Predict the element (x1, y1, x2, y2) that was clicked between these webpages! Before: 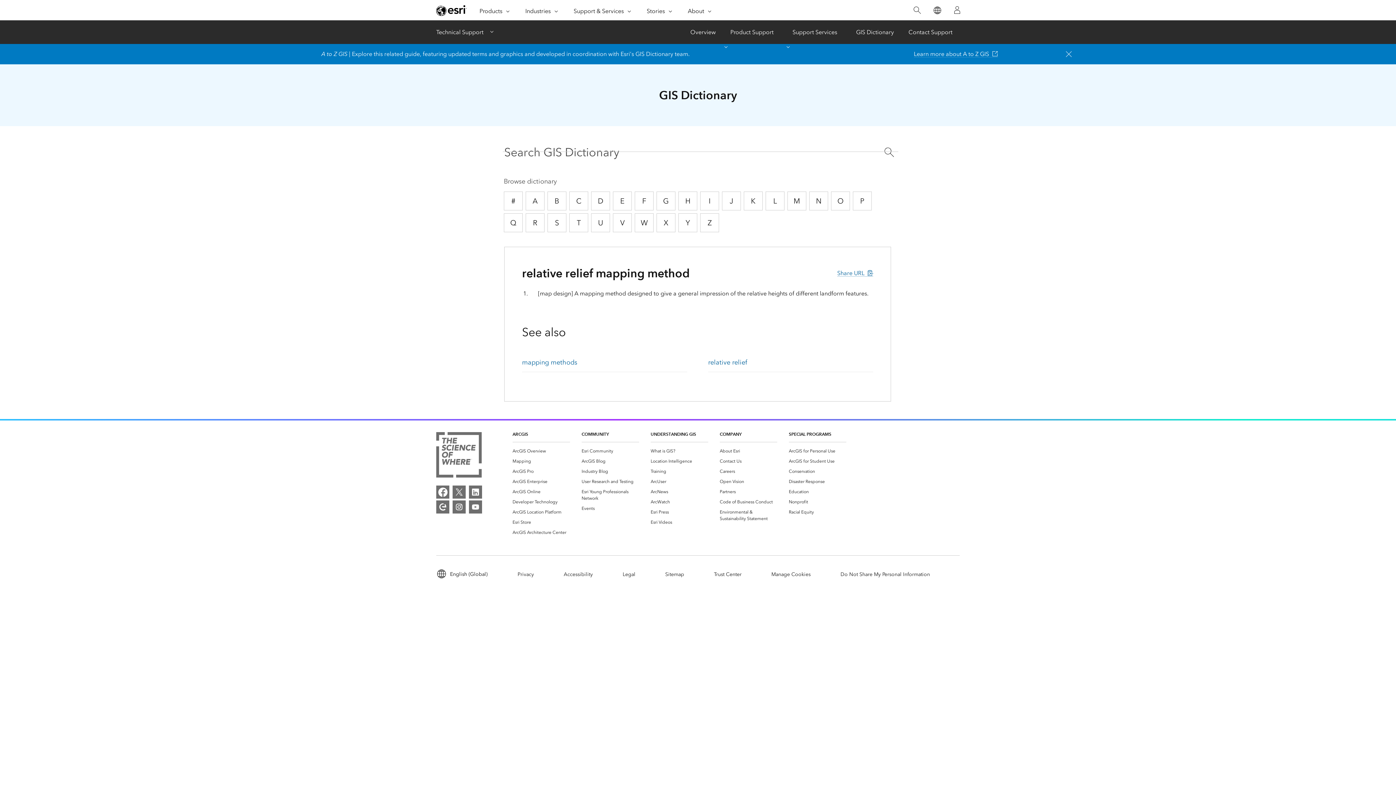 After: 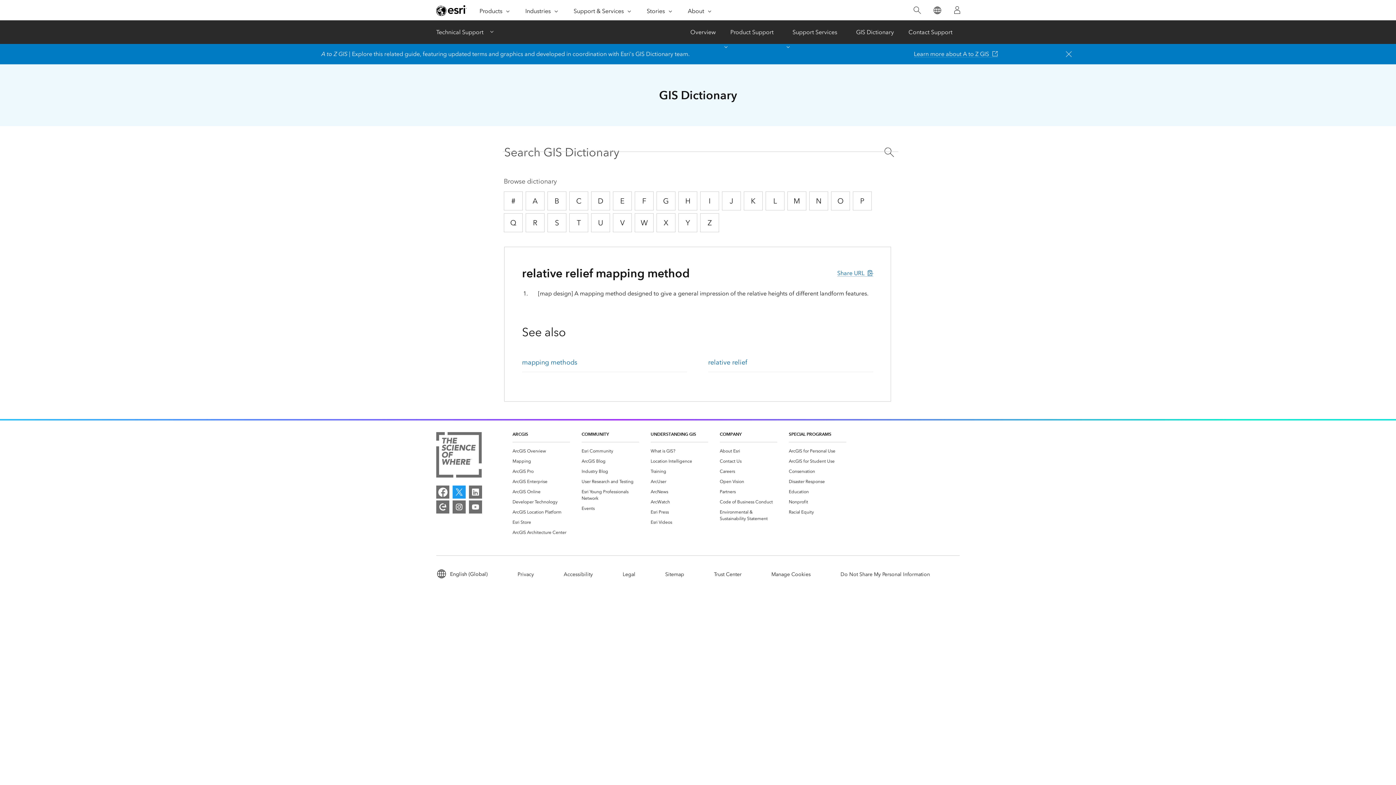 Action: bbox: (452, 485, 465, 498) label: X